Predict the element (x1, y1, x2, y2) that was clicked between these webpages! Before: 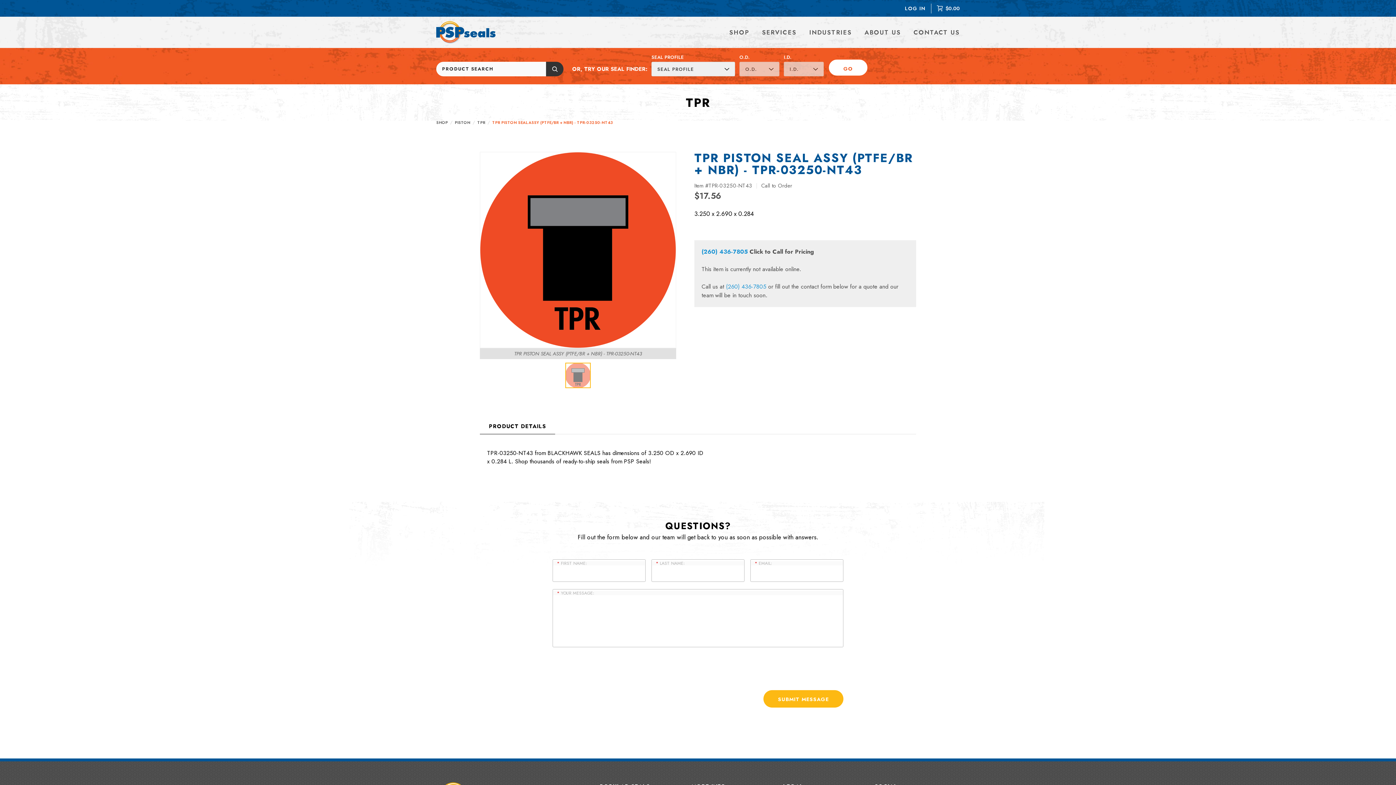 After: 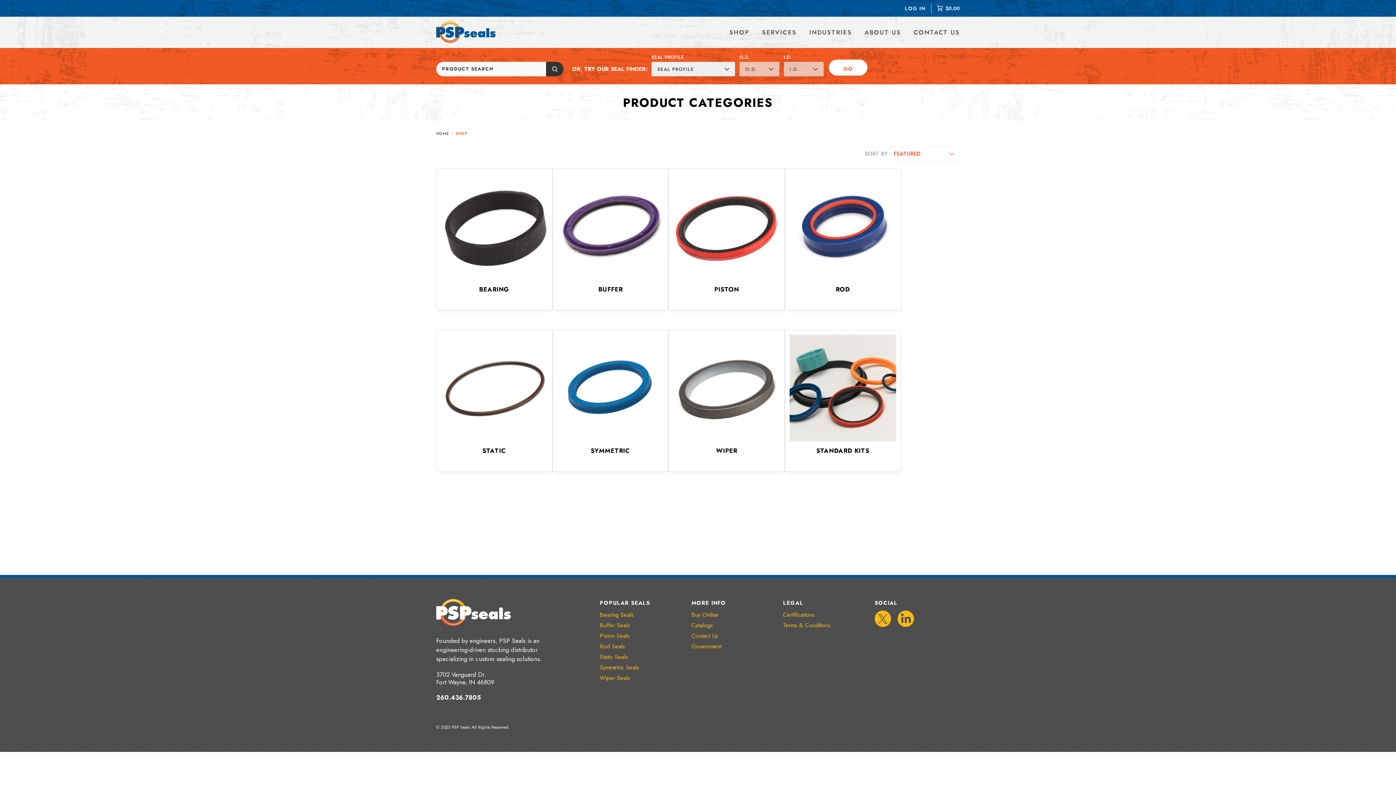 Action: label: SHOP bbox: (436, 119, 448, 125)